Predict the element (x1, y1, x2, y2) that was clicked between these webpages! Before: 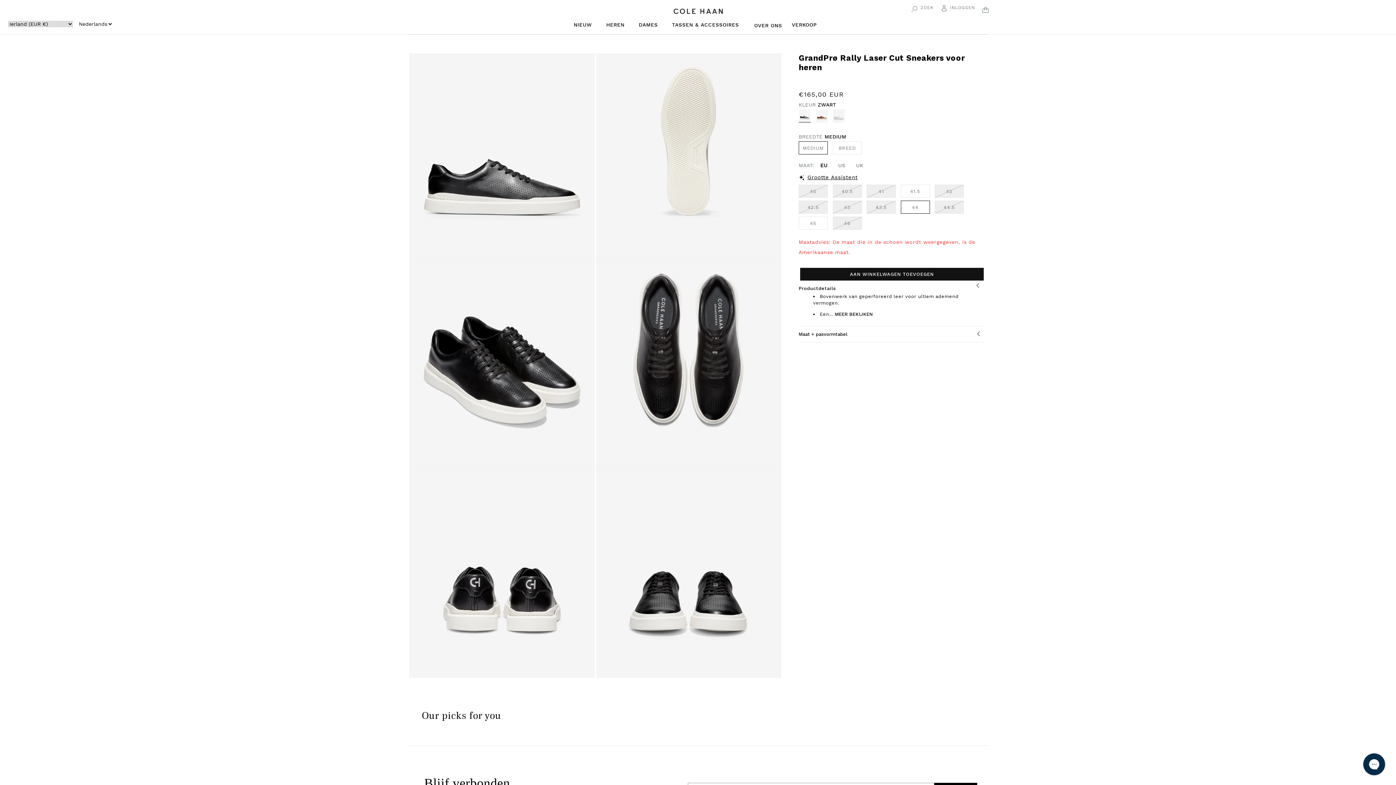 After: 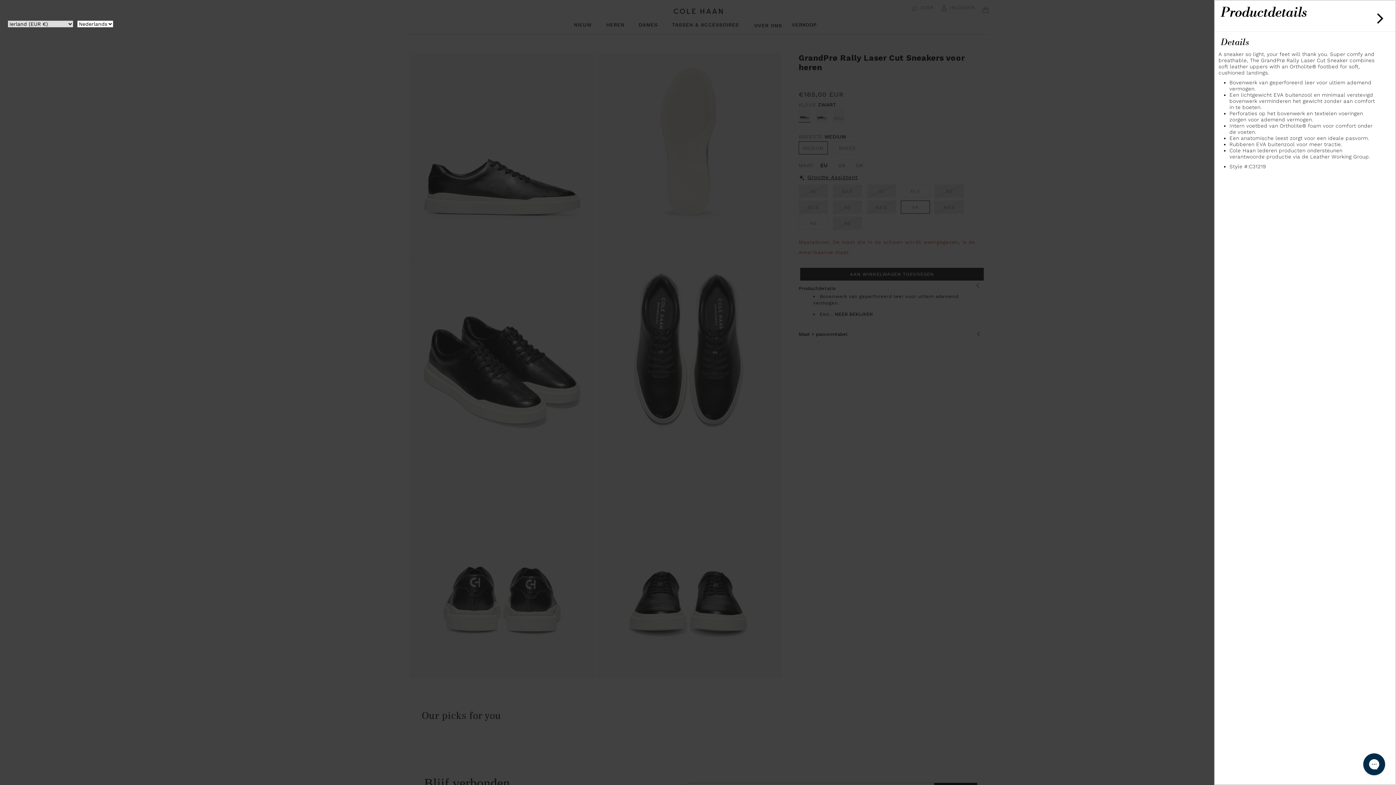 Action: bbox: (973, 275, 985, 291)